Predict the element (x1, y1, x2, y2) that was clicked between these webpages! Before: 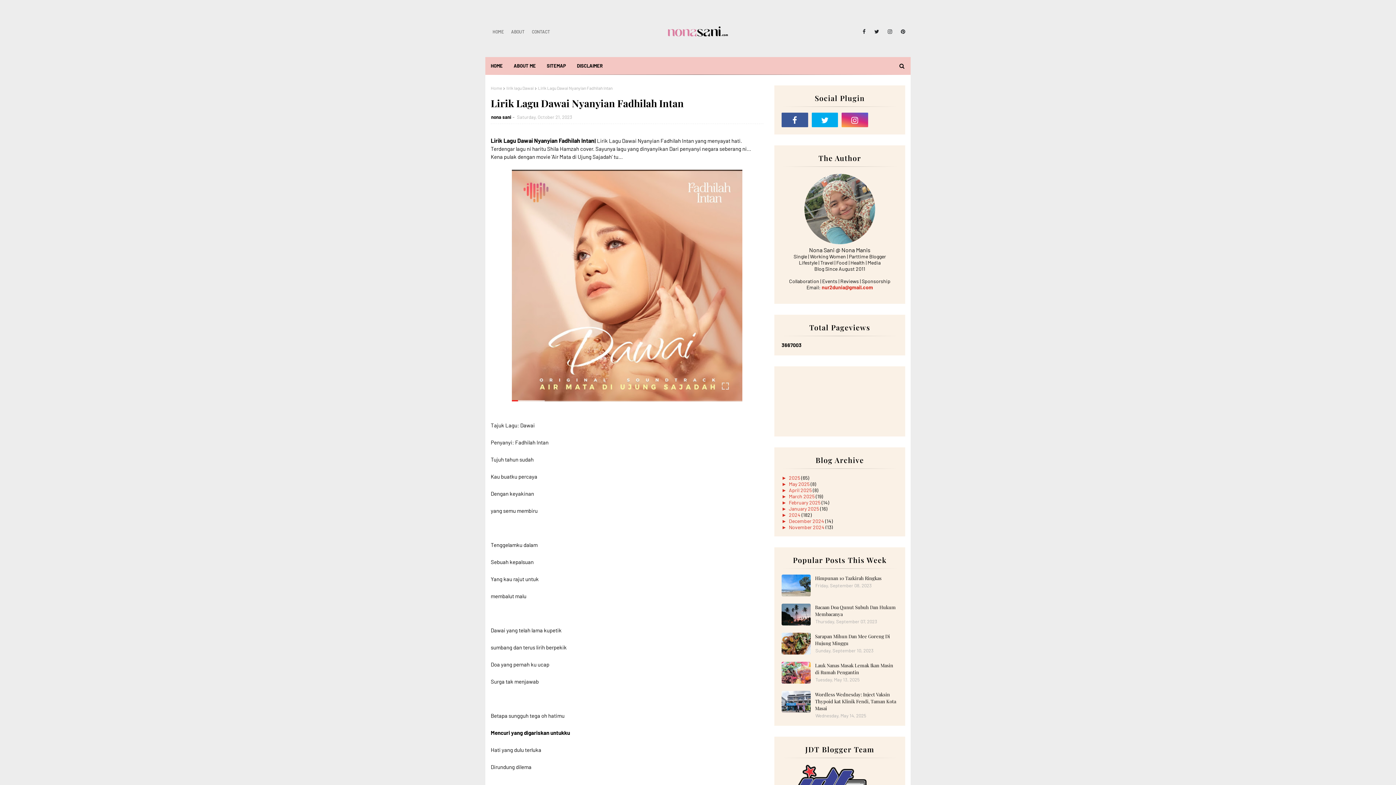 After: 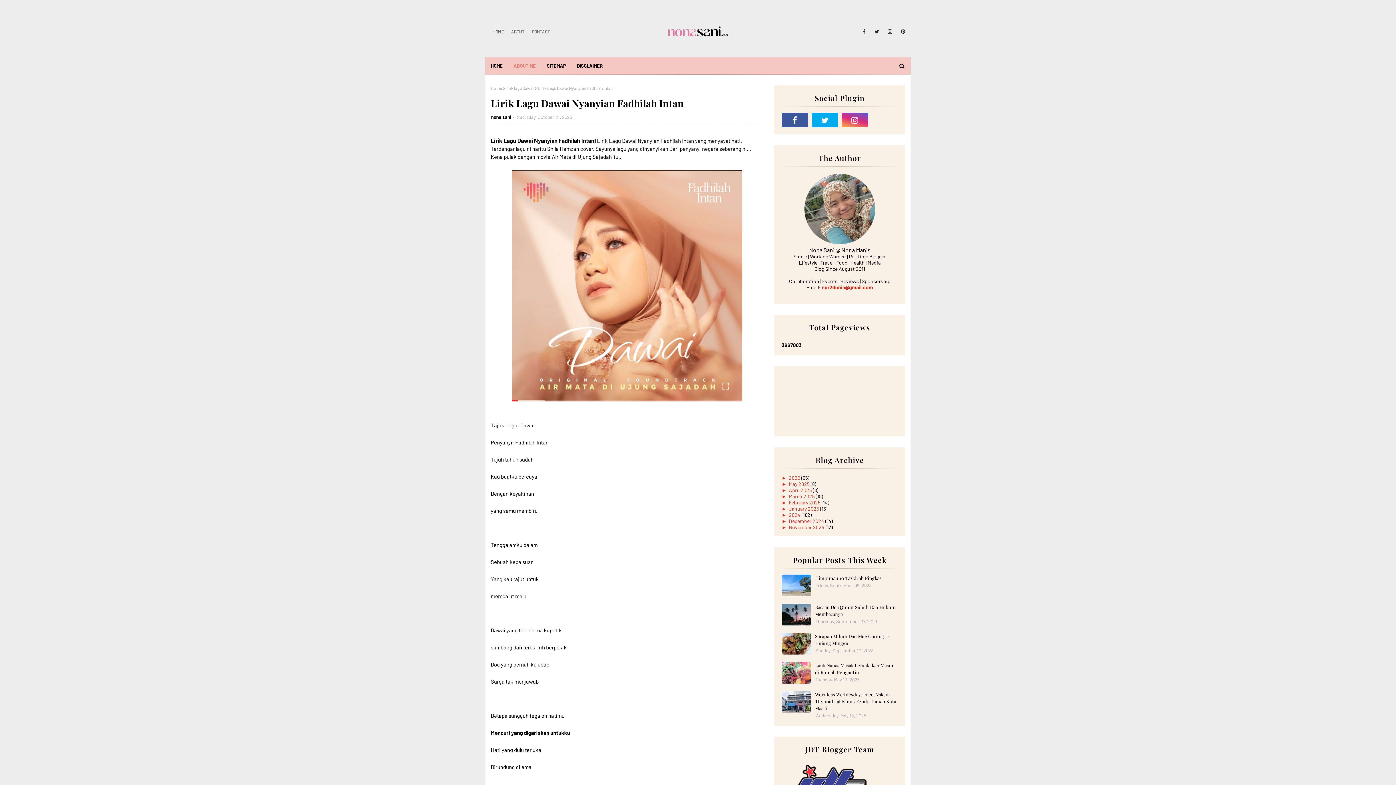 Action: label: ABOUT ME bbox: (508, 57, 541, 74)